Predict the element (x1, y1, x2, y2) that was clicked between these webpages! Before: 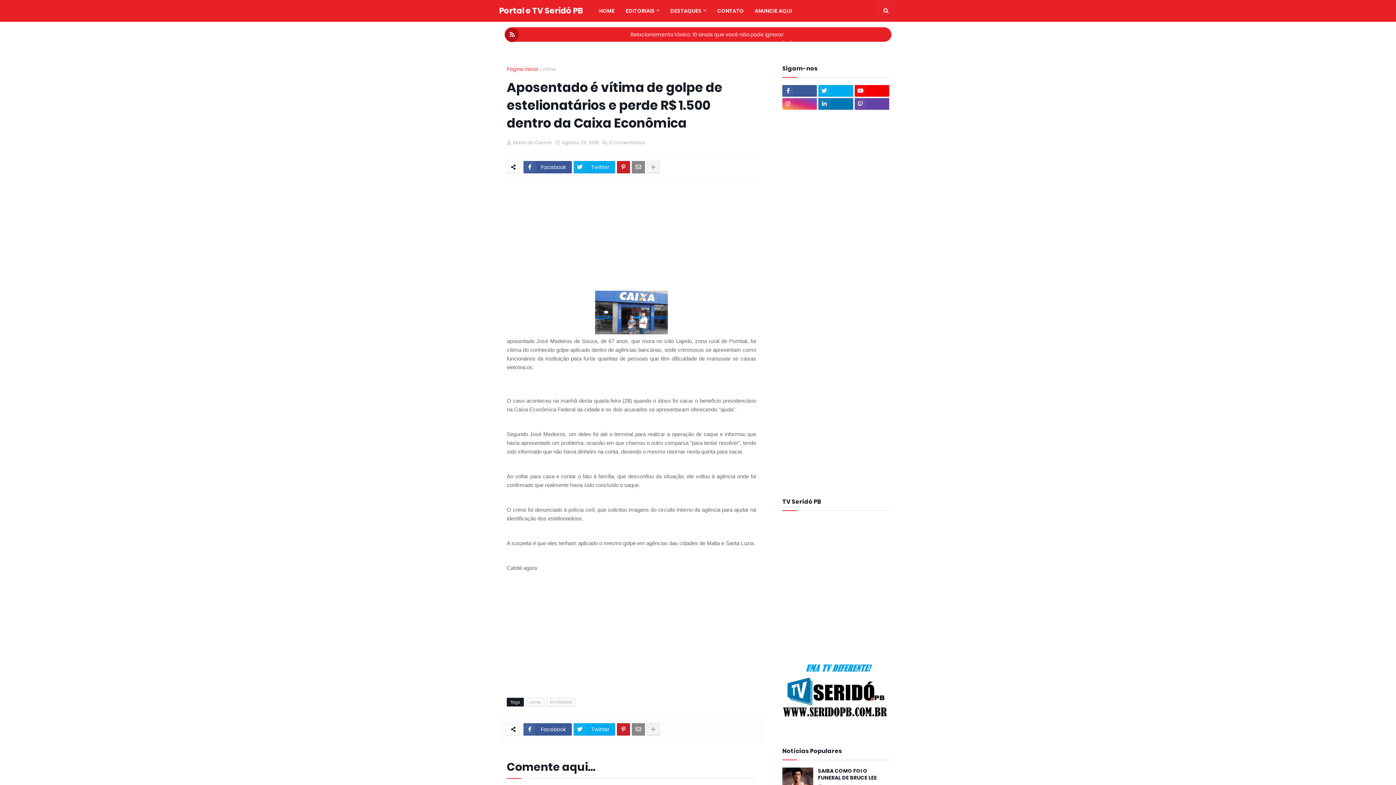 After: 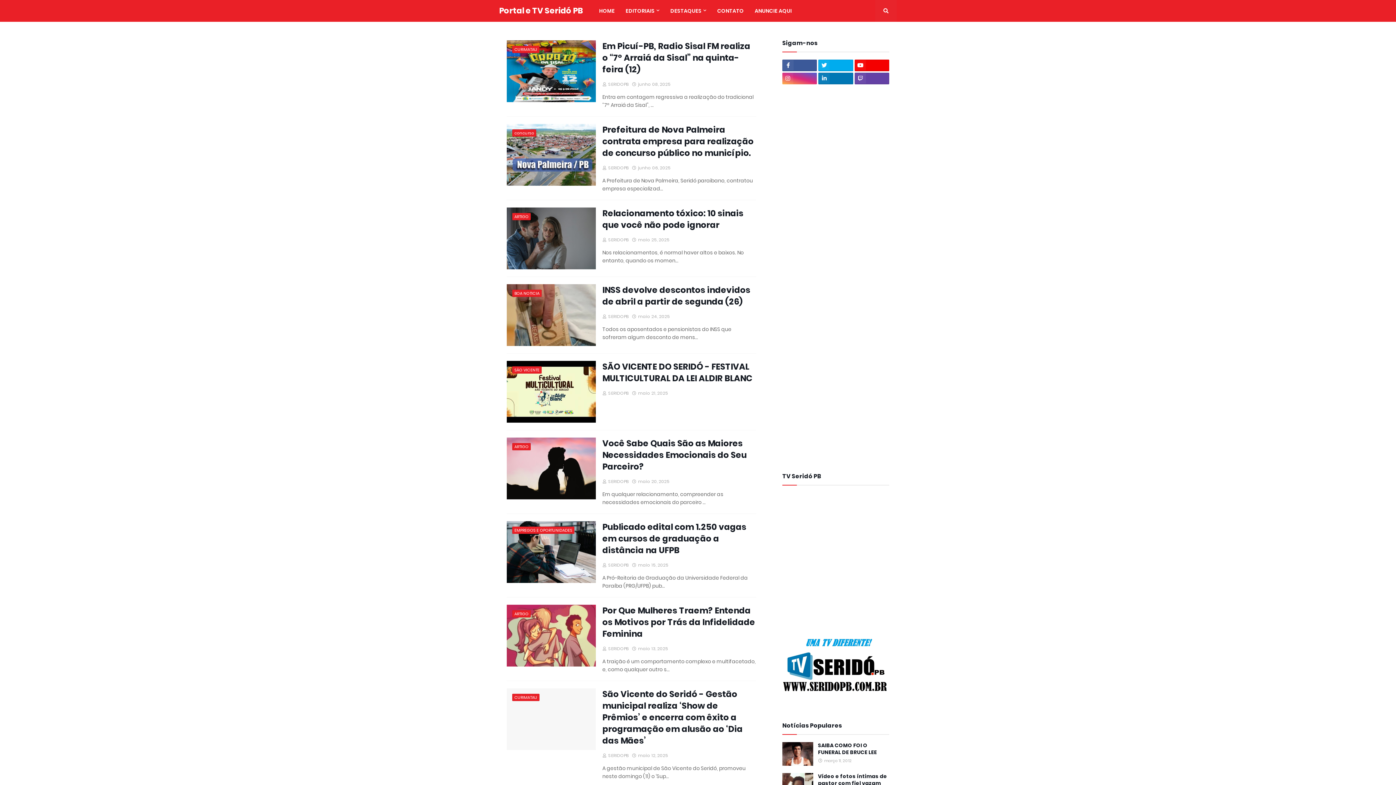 Action: bbox: (665, 0, 712, 21) label: DESTAQUES